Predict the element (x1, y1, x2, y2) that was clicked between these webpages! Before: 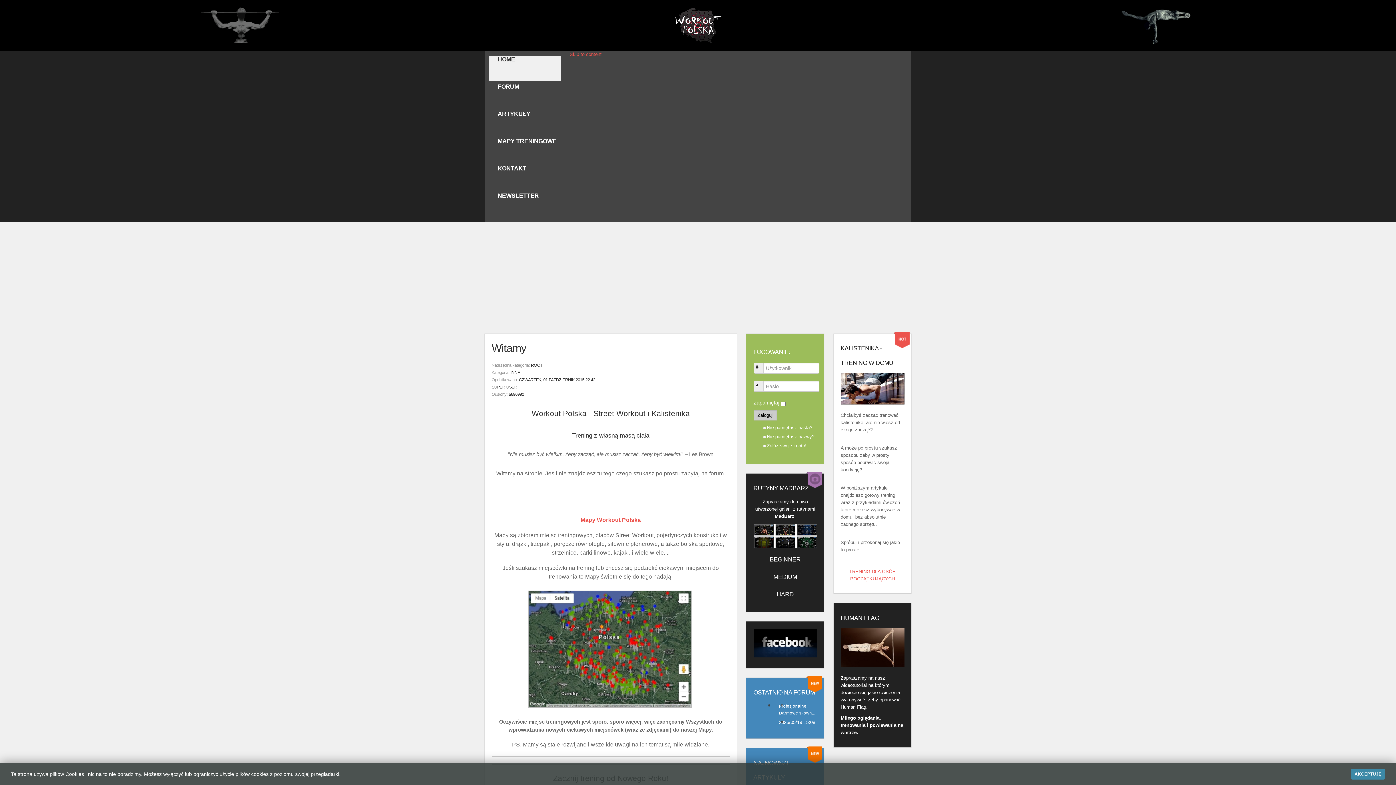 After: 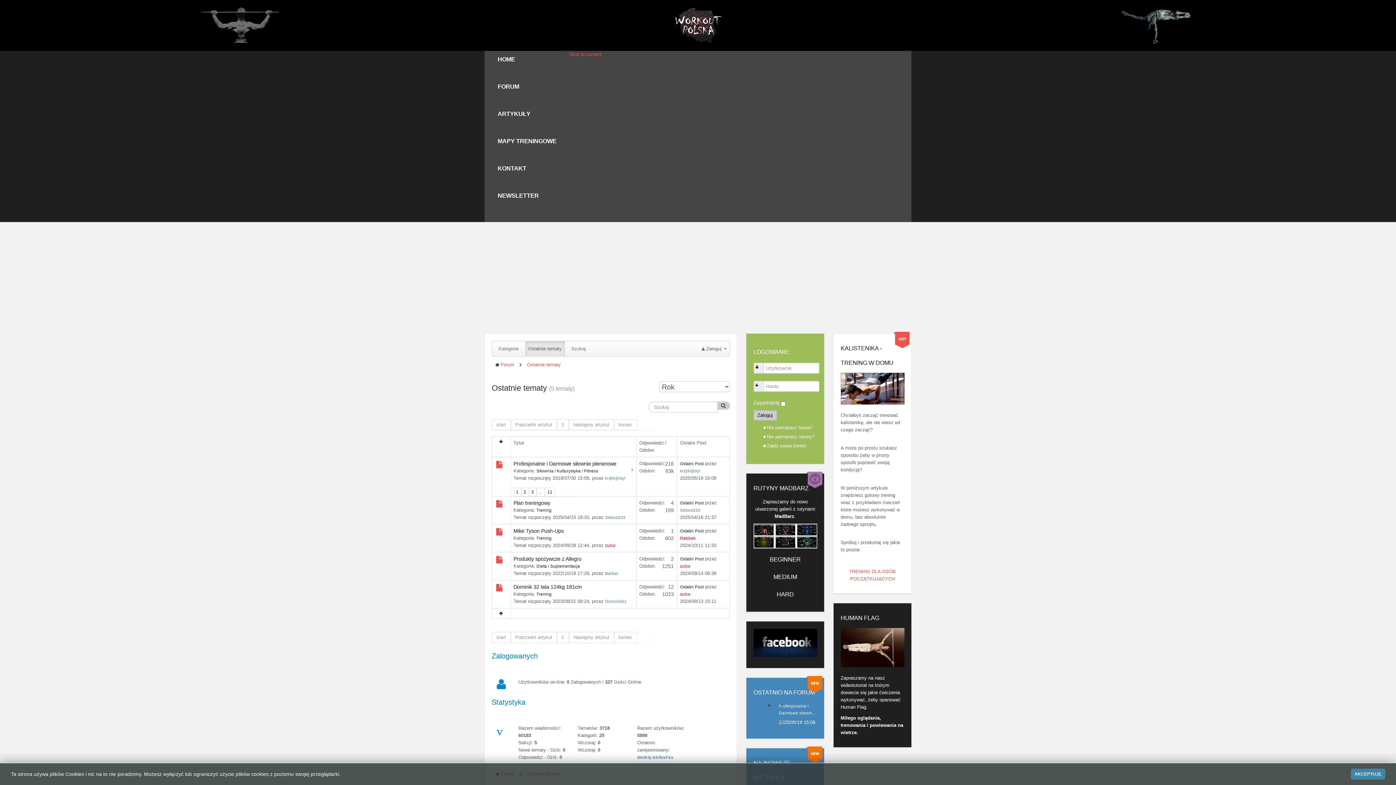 Action: label: FORUM bbox: (493, 84, 524, 89)